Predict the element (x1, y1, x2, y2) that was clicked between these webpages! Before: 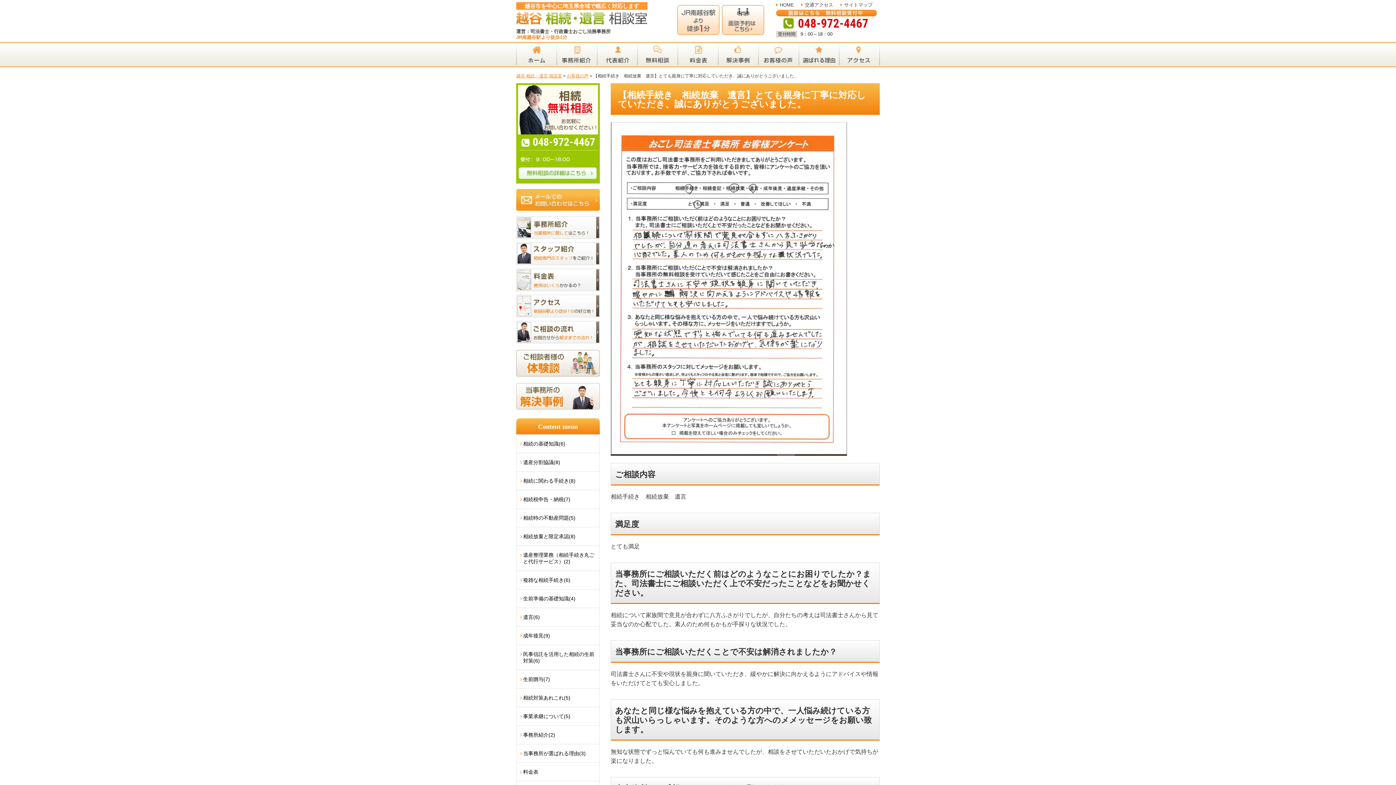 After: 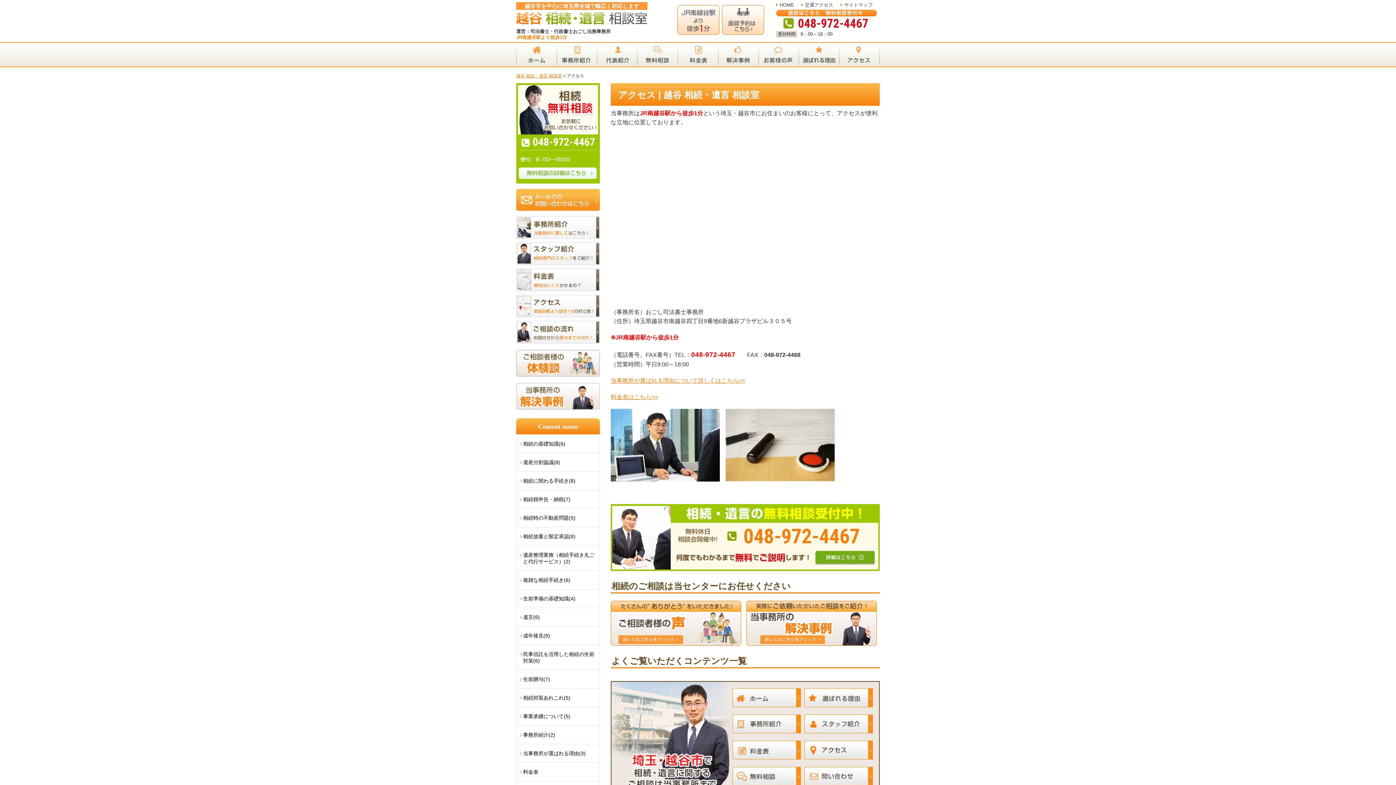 Action: bbox: (839, 42, 880, 48)